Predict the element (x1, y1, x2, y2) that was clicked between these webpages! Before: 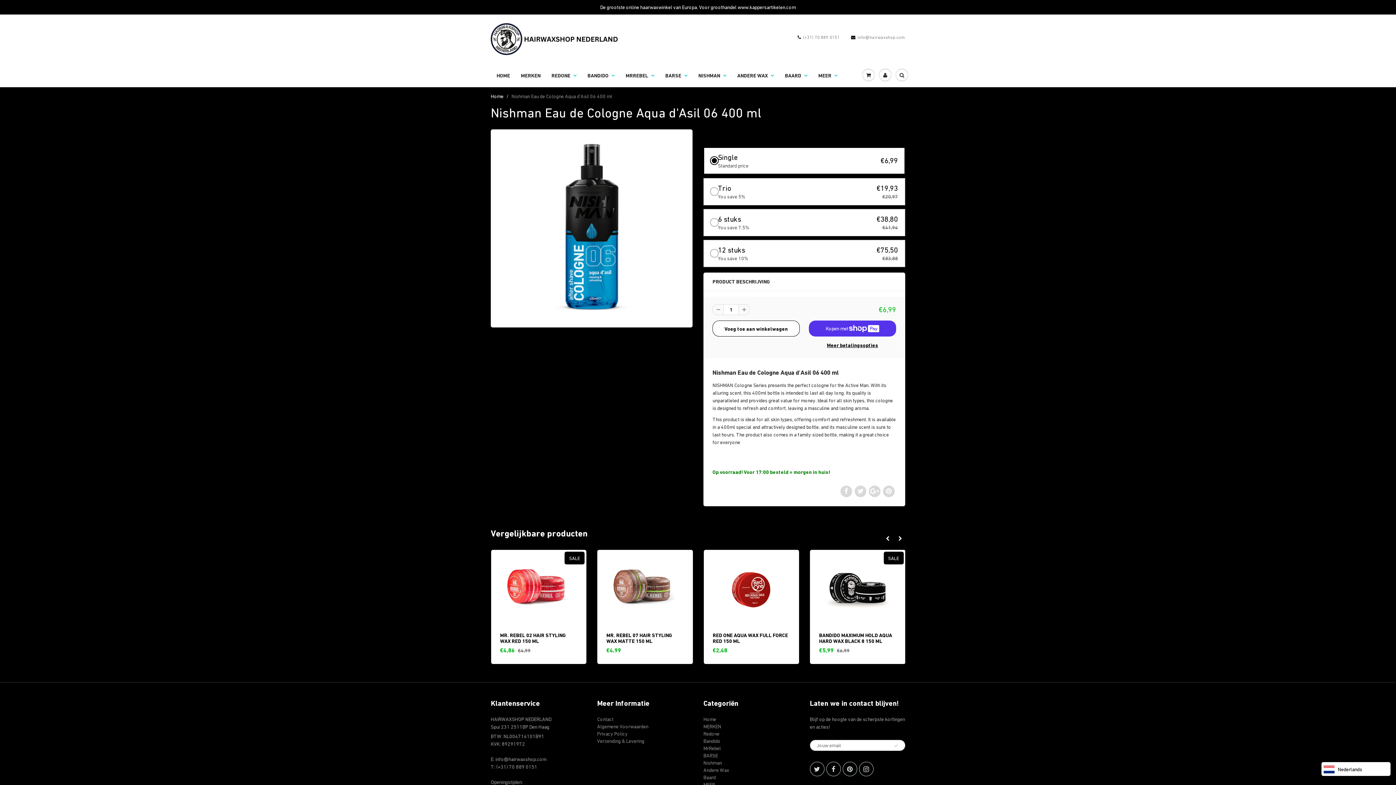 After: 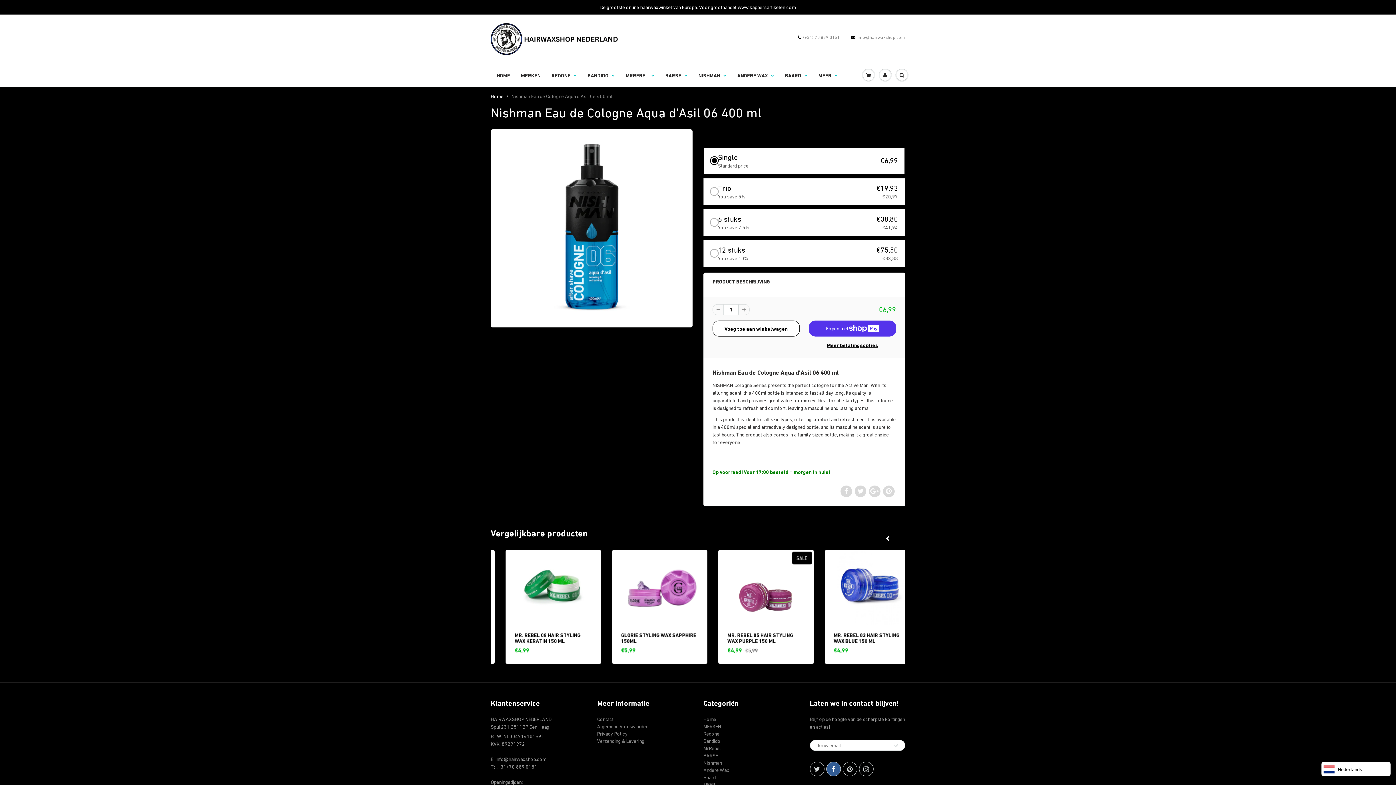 Action: bbox: (826, 762, 840, 776)